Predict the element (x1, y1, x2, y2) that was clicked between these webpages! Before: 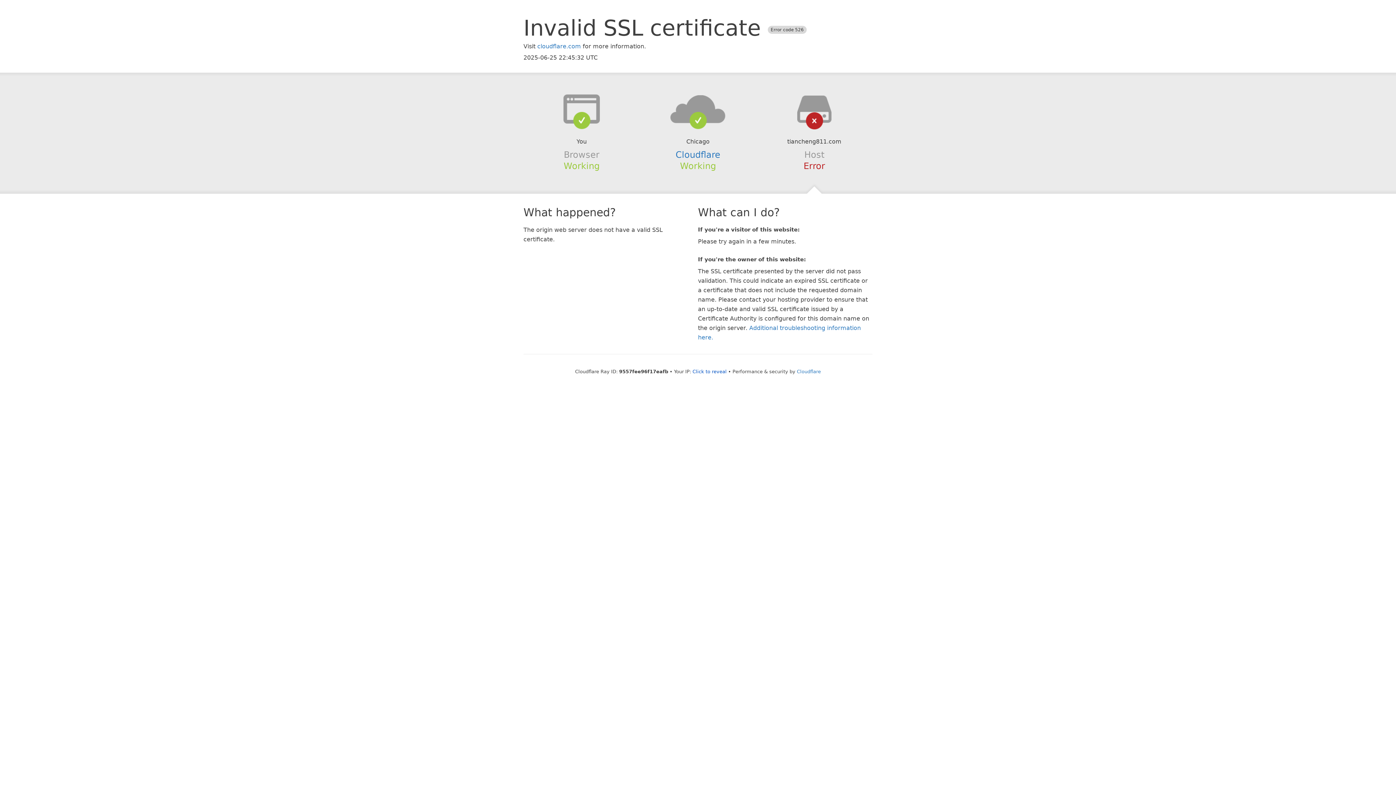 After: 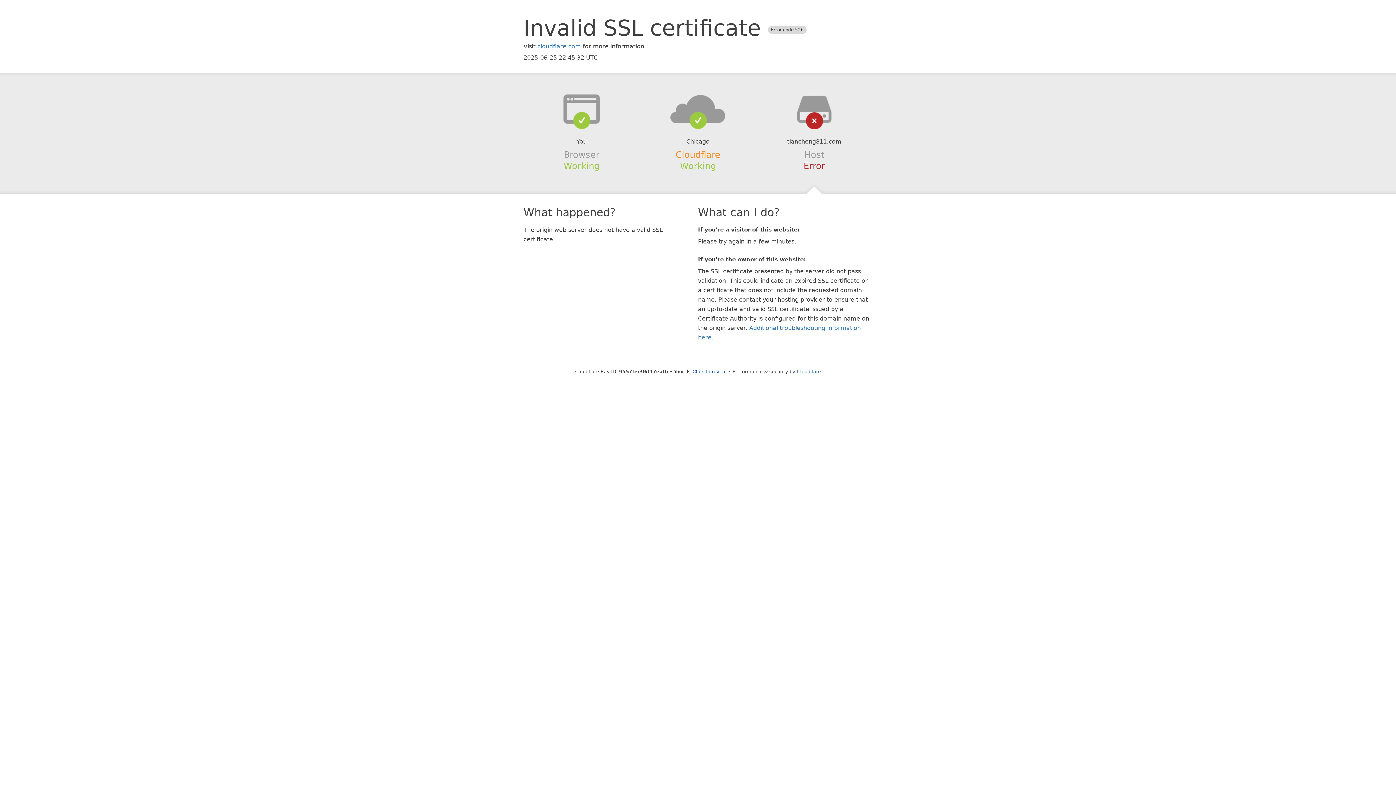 Action: label: Cloudflare bbox: (675, 149, 720, 159)